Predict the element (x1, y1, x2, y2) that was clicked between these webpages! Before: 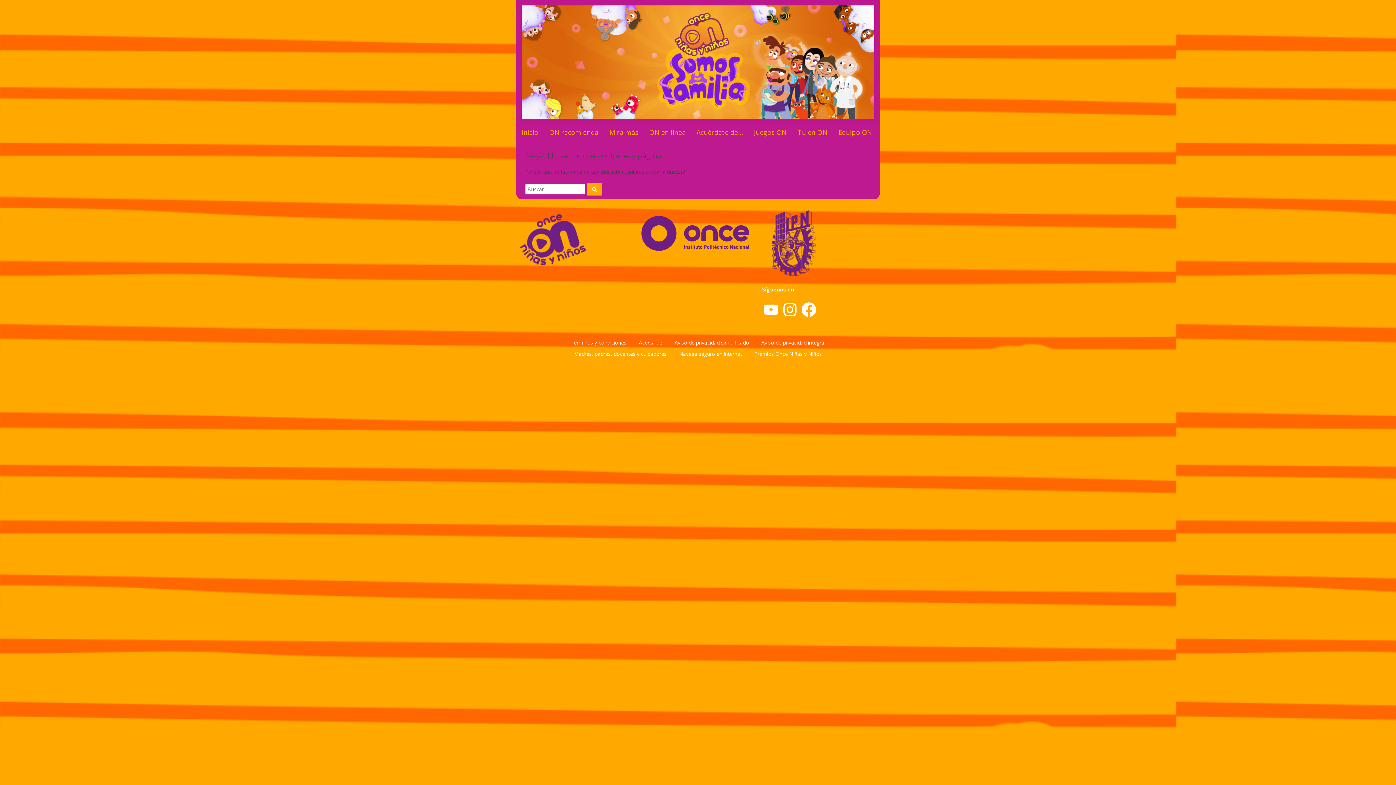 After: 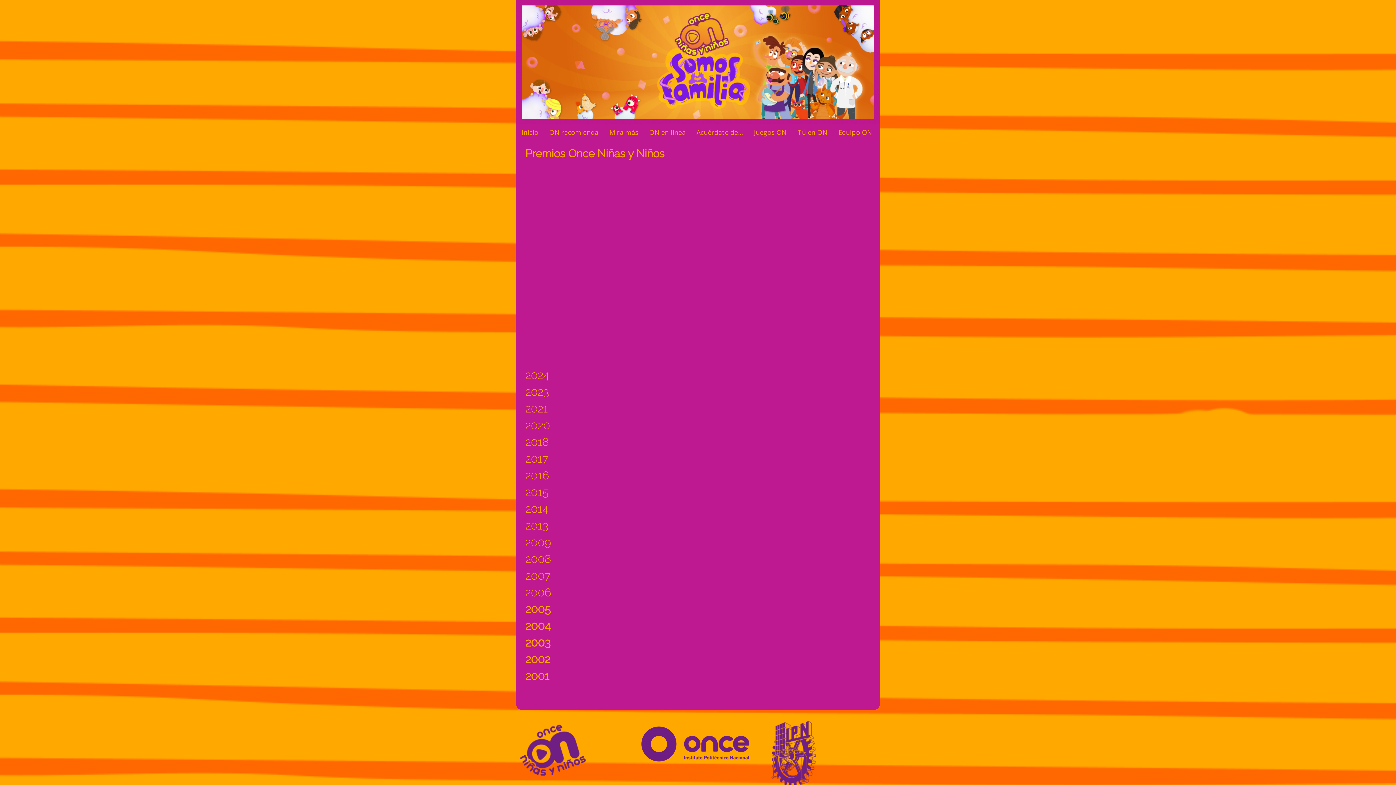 Action: label: Premios Once Niñas y Niños bbox: (754, 350, 822, 357)